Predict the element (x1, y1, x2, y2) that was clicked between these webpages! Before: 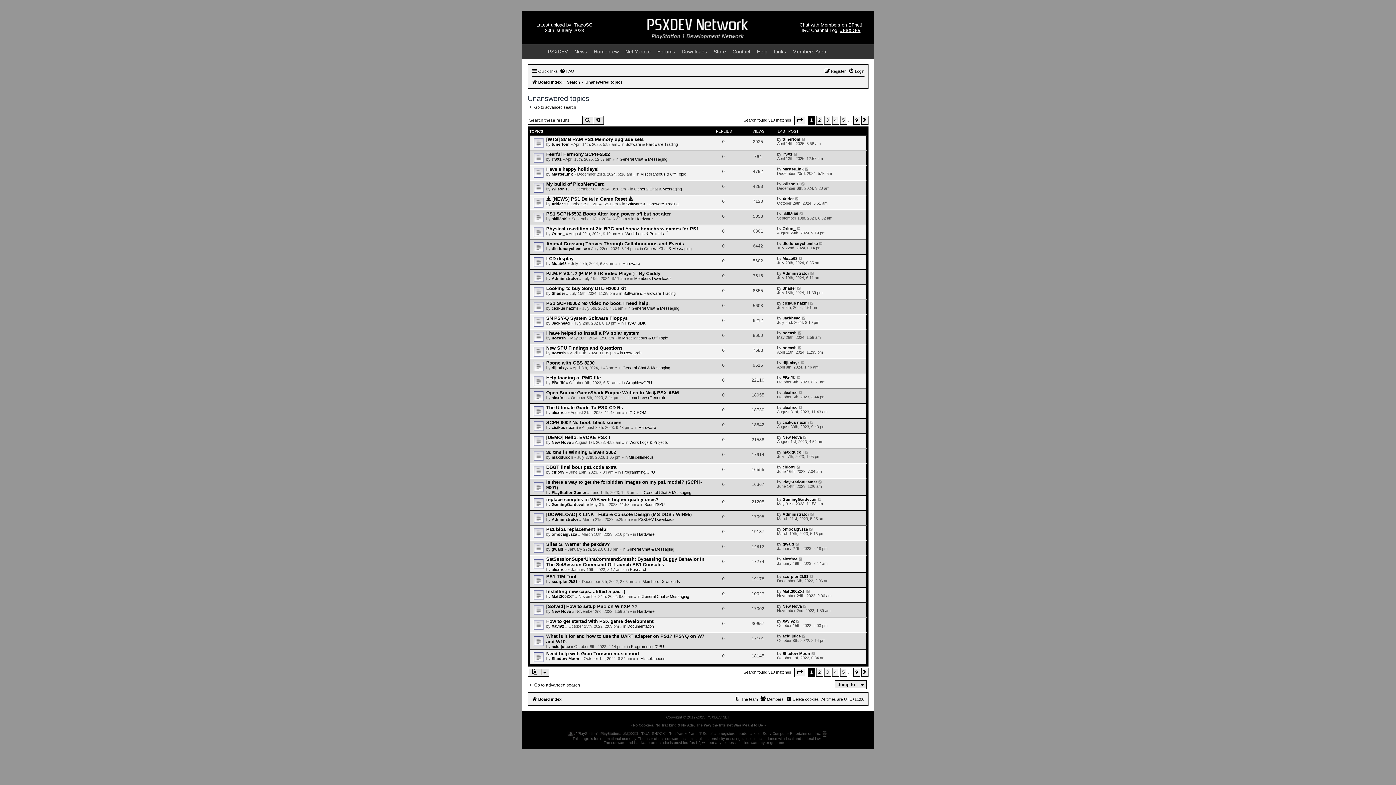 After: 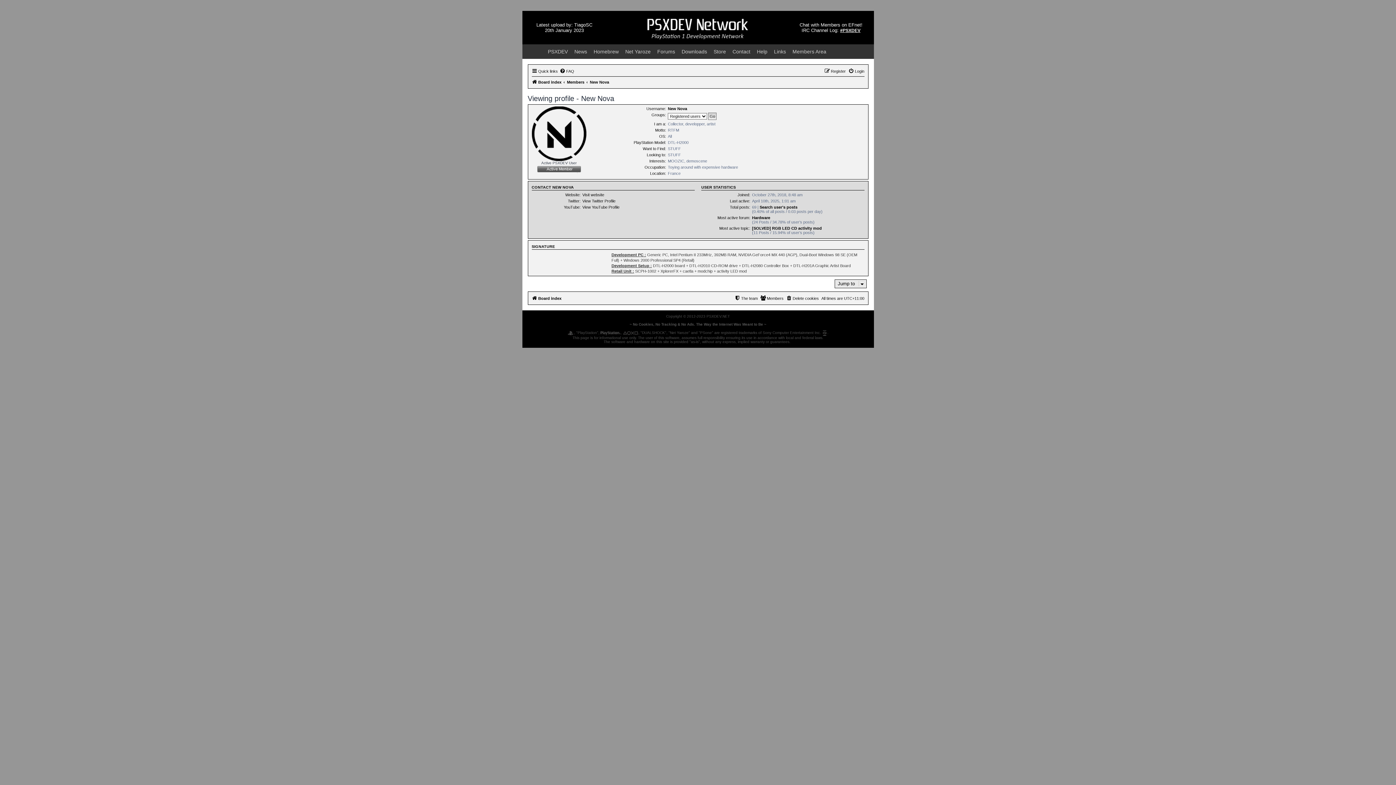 Action: bbox: (782, 435, 802, 439) label: New Nova